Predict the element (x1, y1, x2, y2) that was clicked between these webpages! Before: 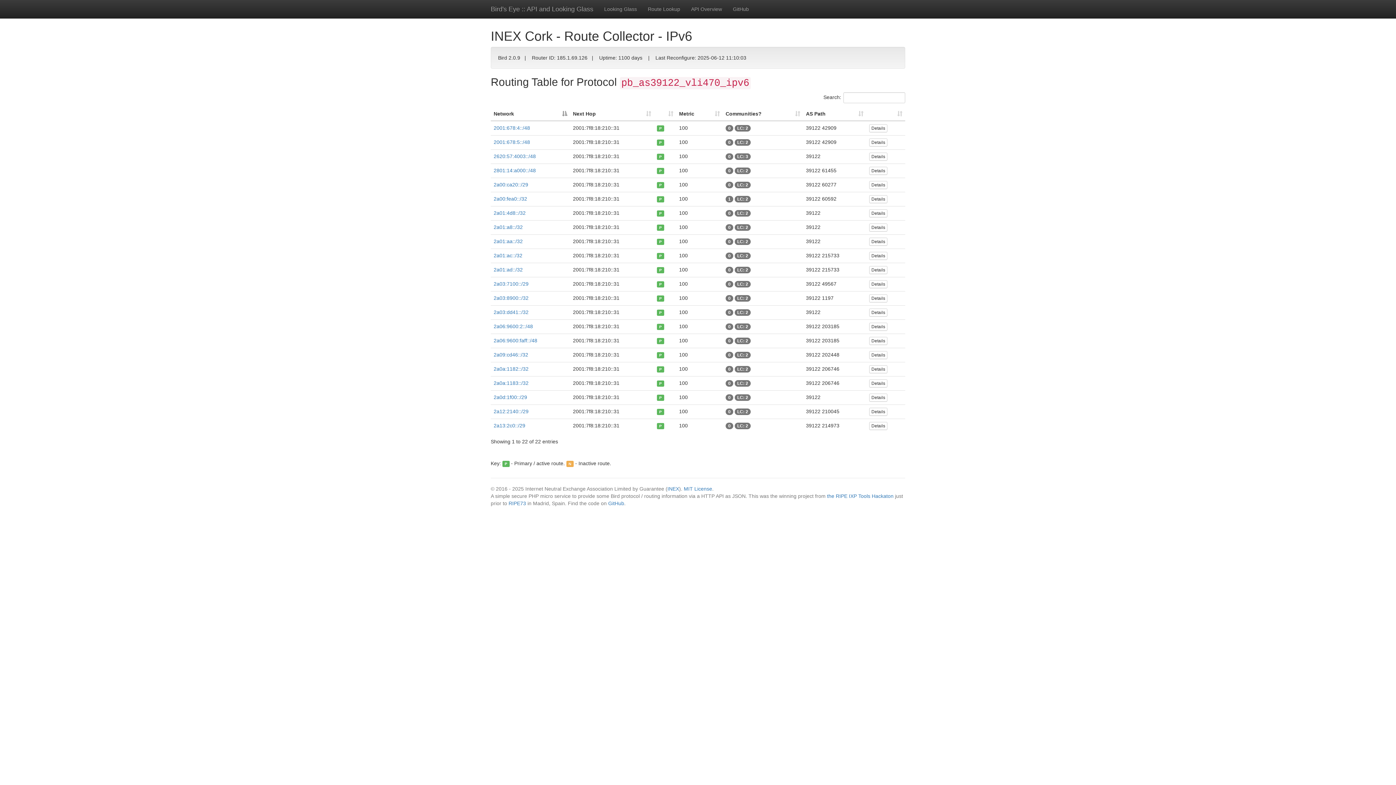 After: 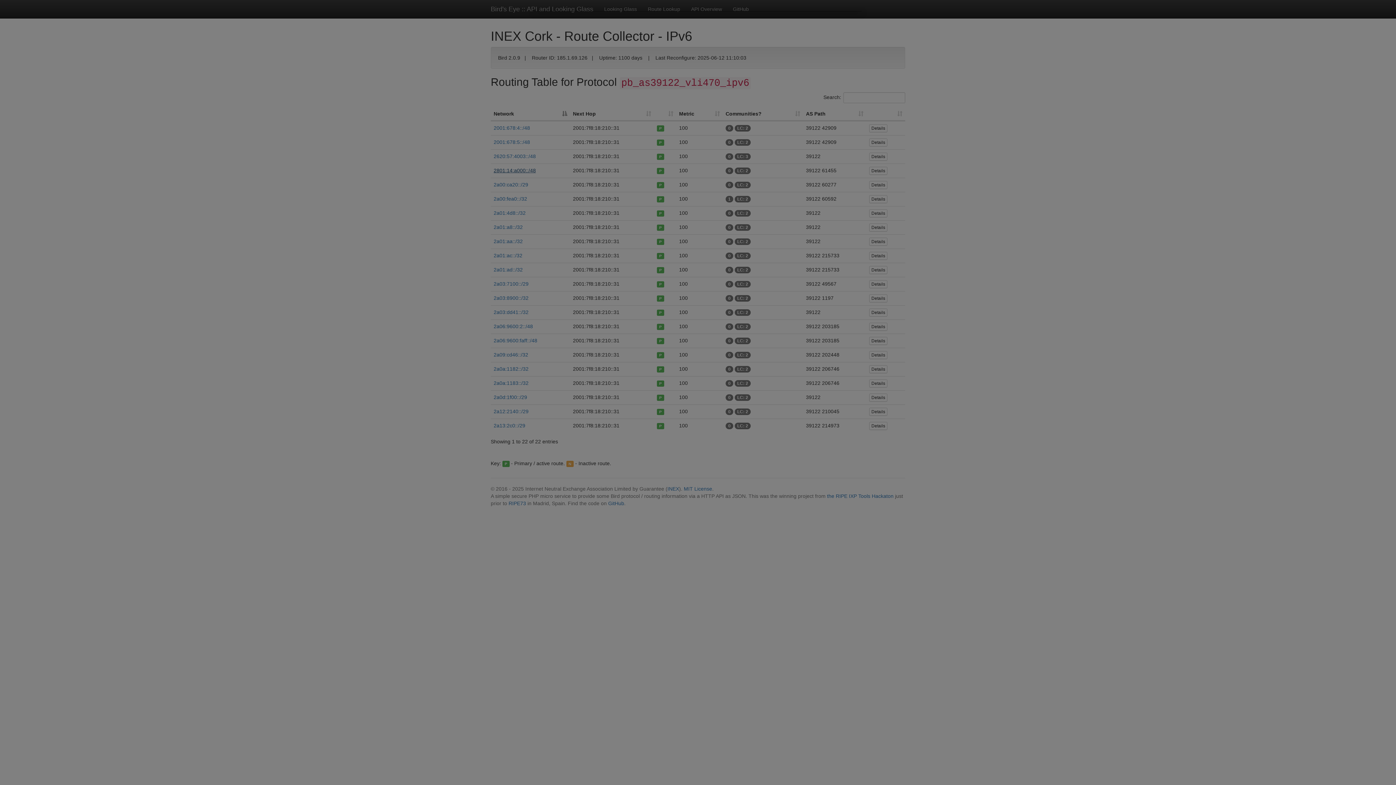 Action: bbox: (493, 167, 536, 173) label: 2801:14:a000::/48